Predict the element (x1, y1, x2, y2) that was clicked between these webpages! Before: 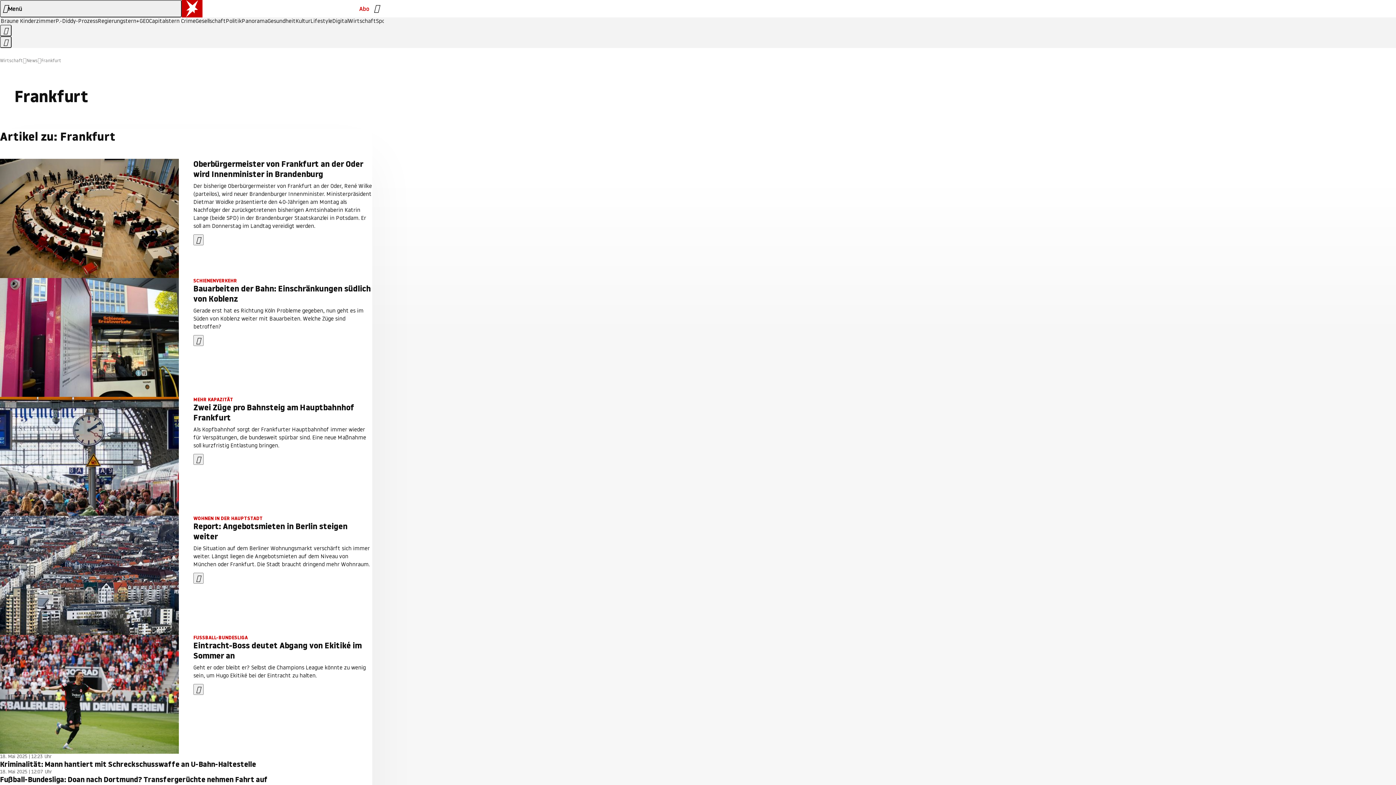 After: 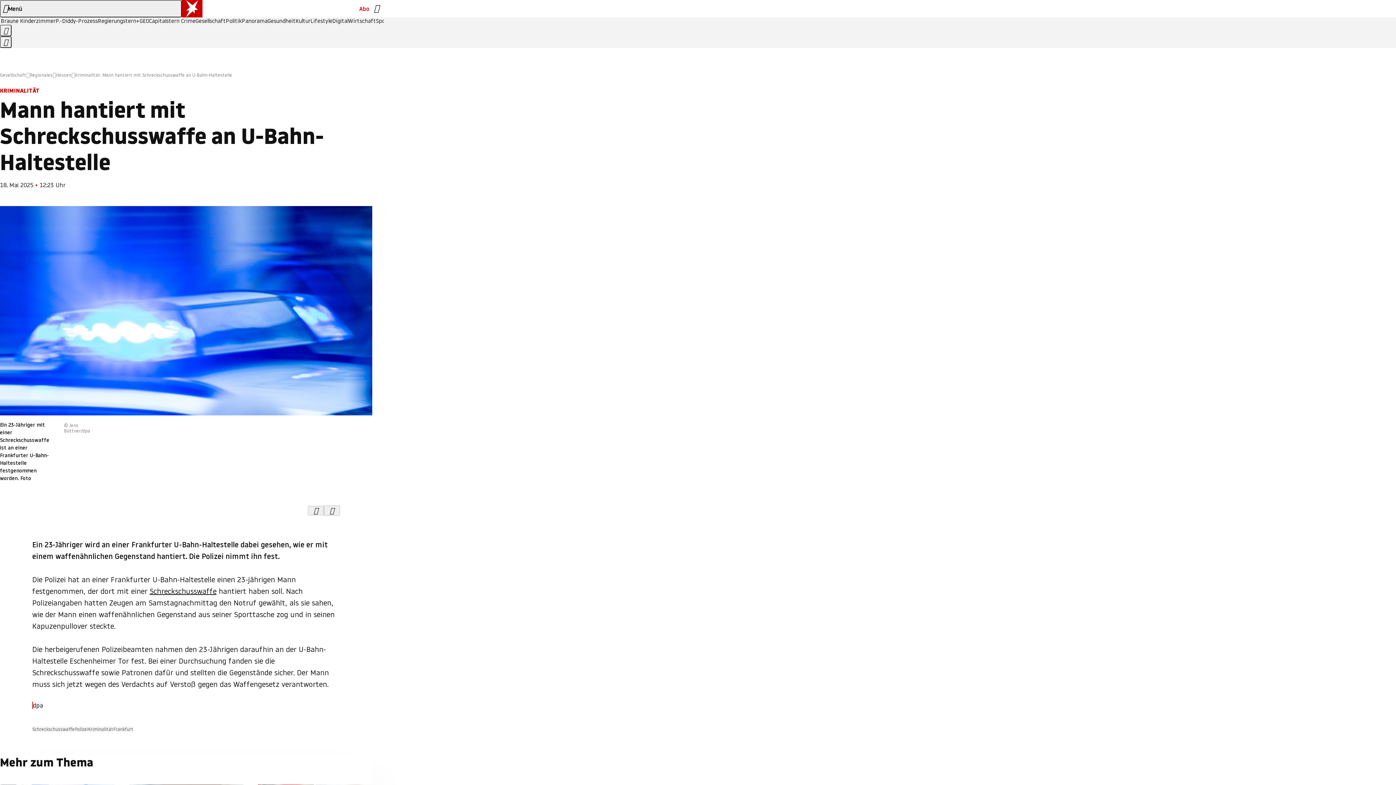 Action: label: Kriminalität: Mann hantiert mit Schreckschusswaffe an U-Bahn-Haltestelle bbox: (0, 759, 372, 769)